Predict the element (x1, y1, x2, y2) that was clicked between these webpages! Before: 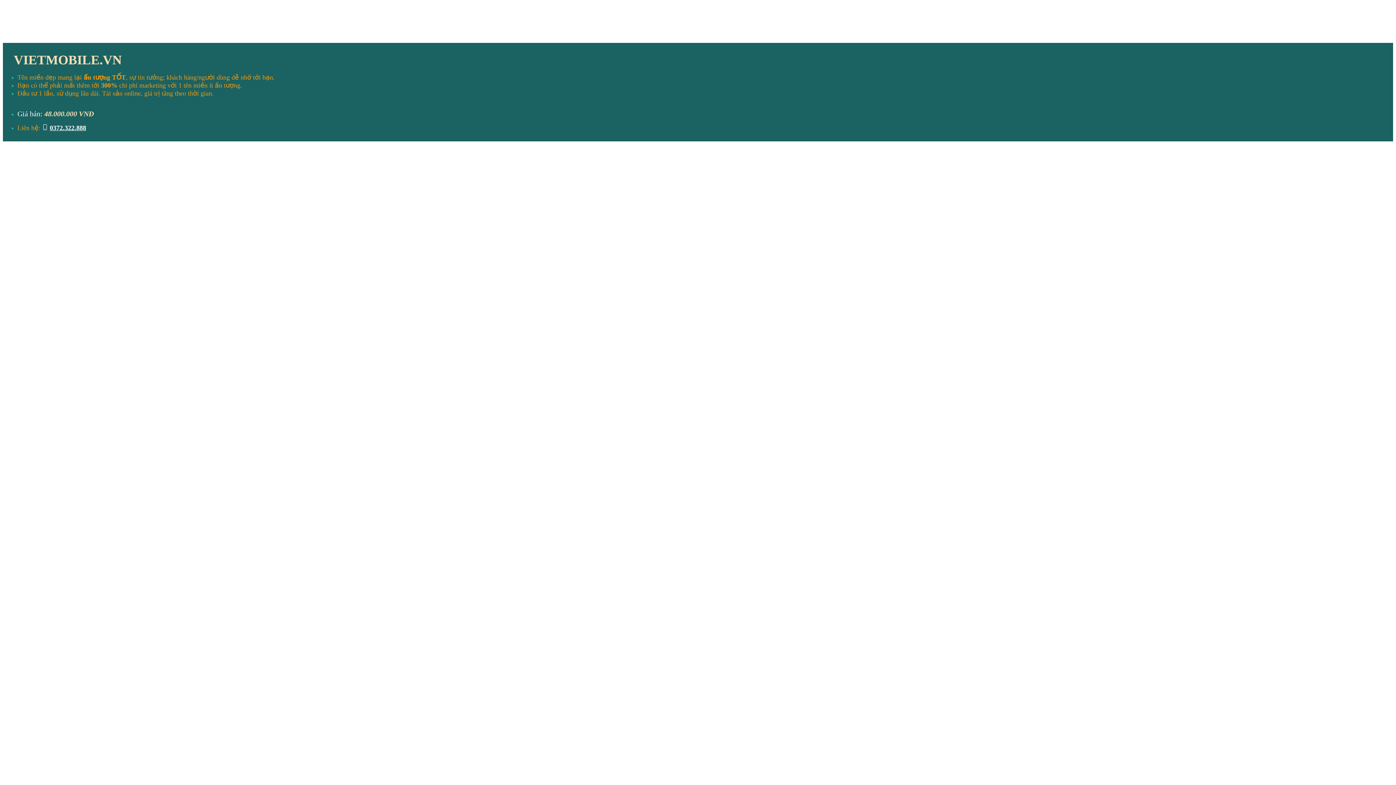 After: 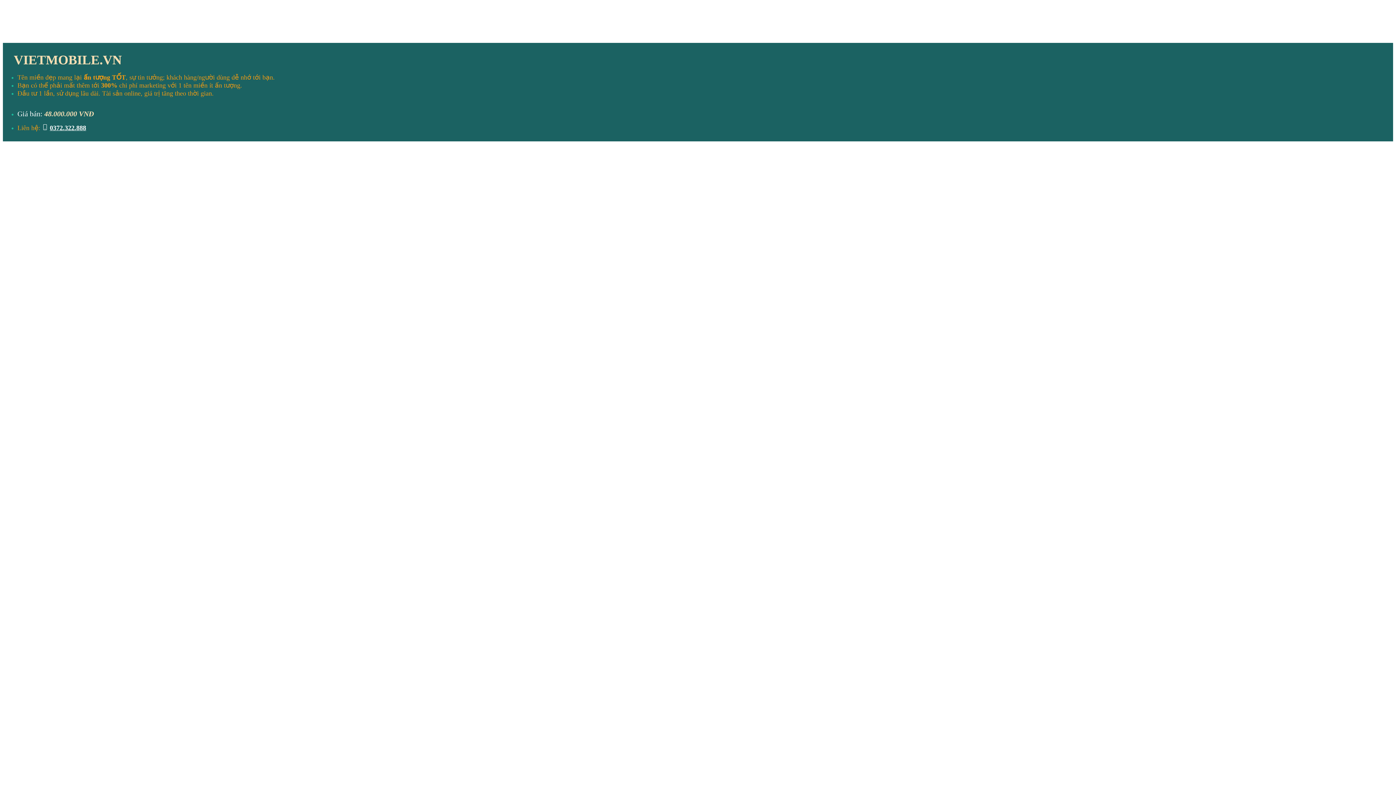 Action: label: 0372.322.888 bbox: (49, 124, 86, 131)